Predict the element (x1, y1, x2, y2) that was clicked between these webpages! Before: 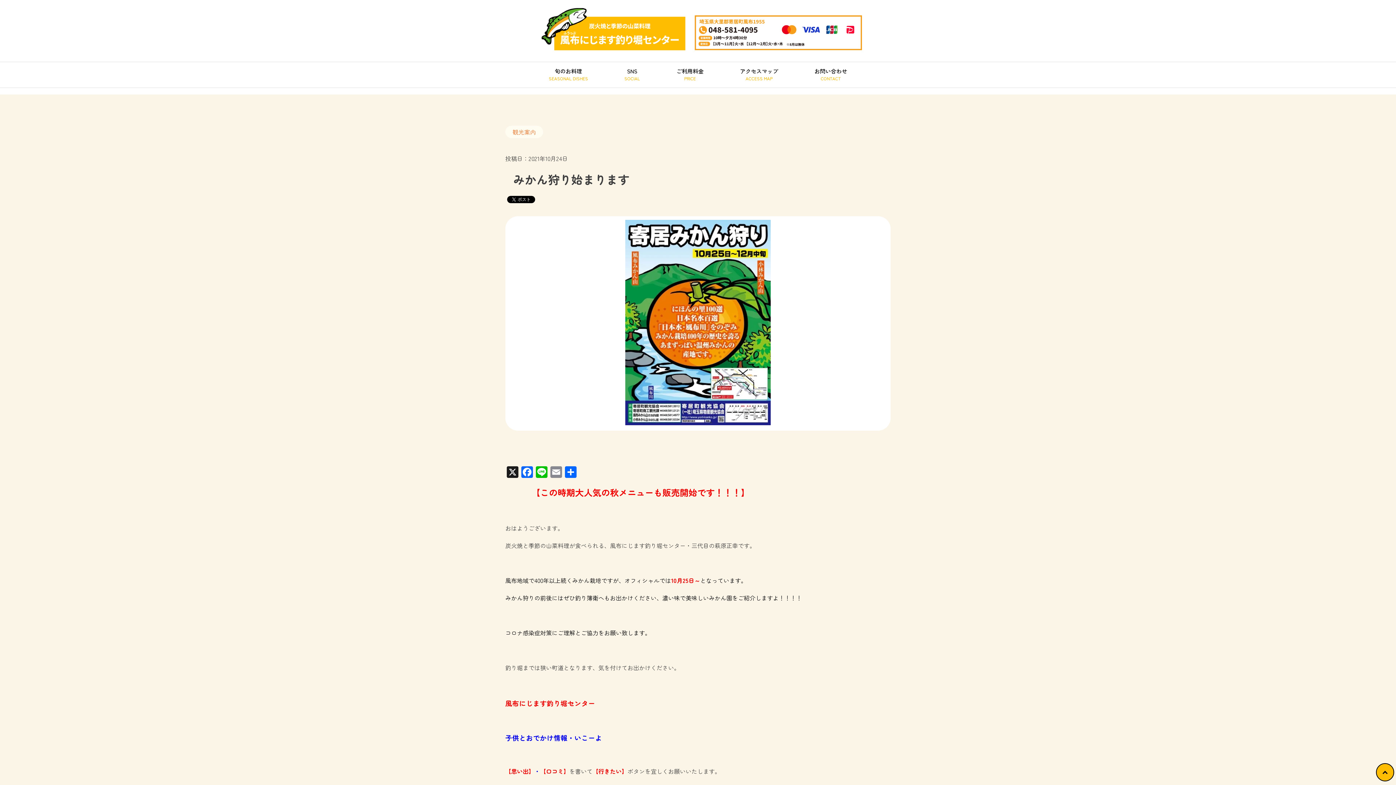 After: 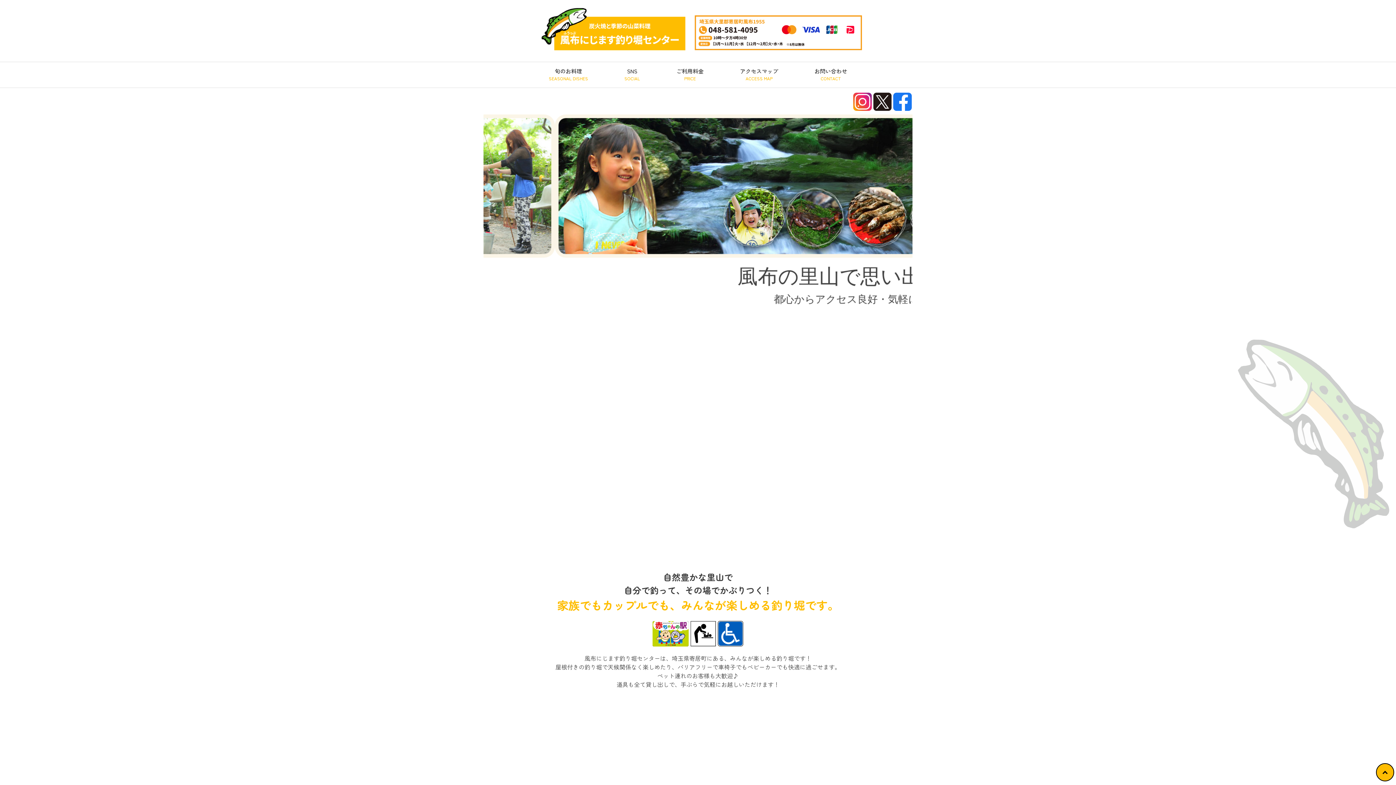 Action: bbox: (541, 40, 687, 57)